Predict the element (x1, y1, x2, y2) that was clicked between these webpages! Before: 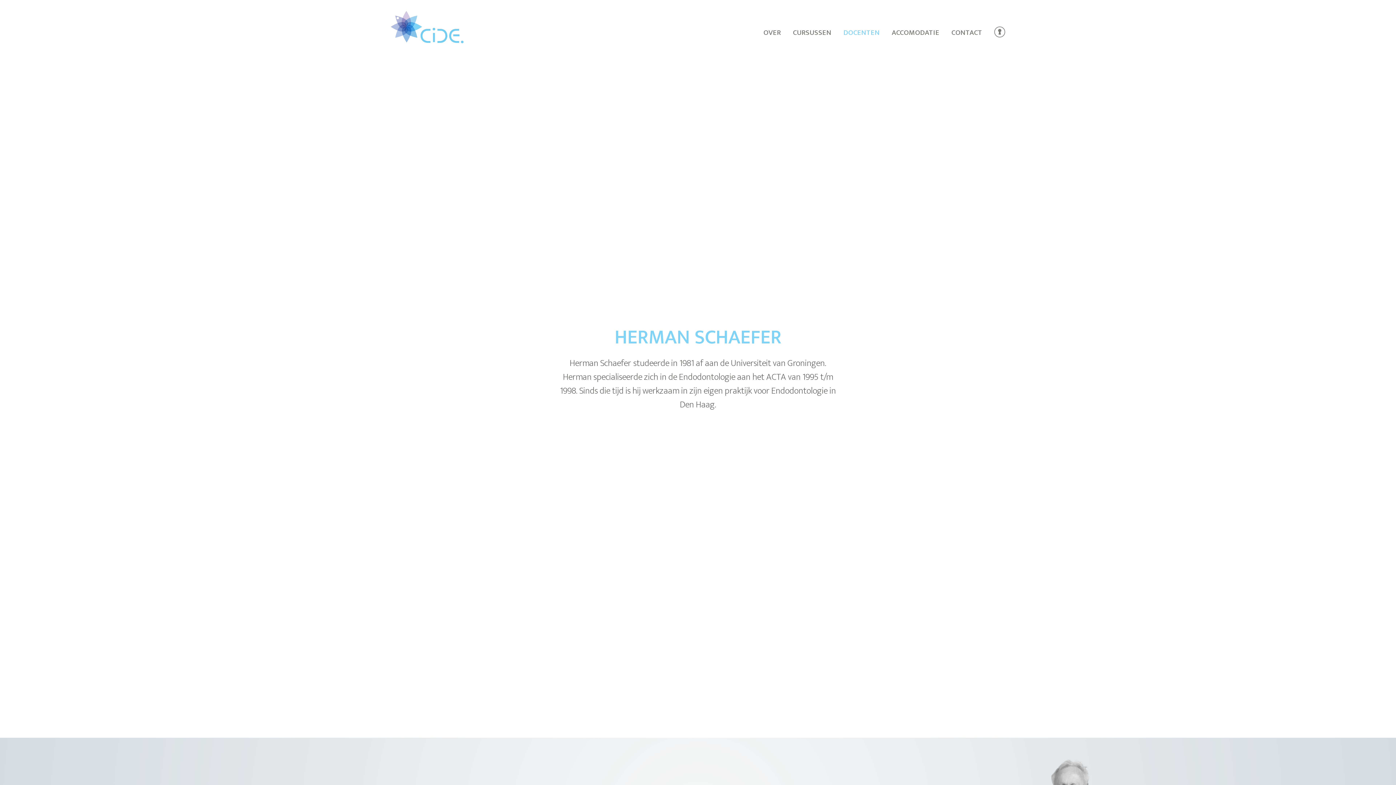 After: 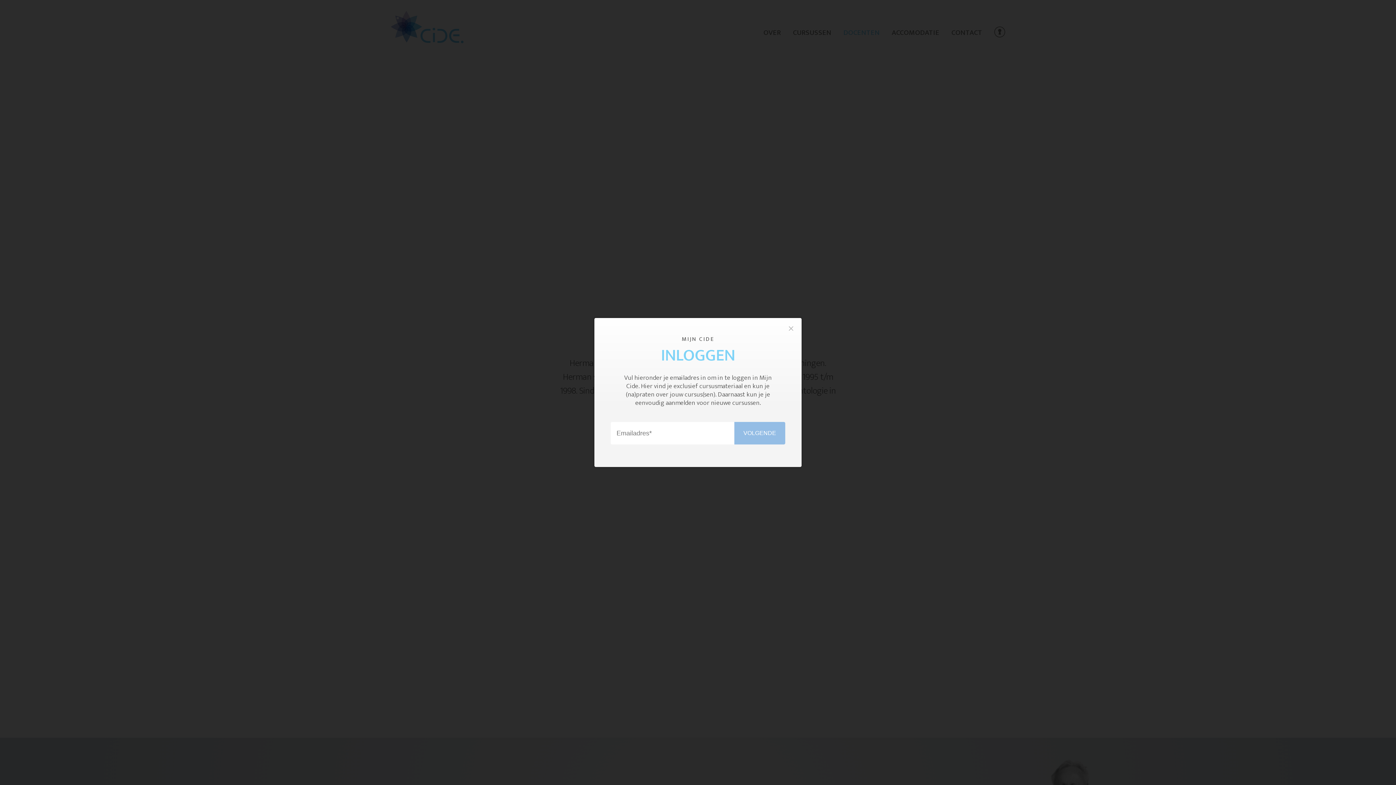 Action: bbox: (994, 26, 1005, 37)